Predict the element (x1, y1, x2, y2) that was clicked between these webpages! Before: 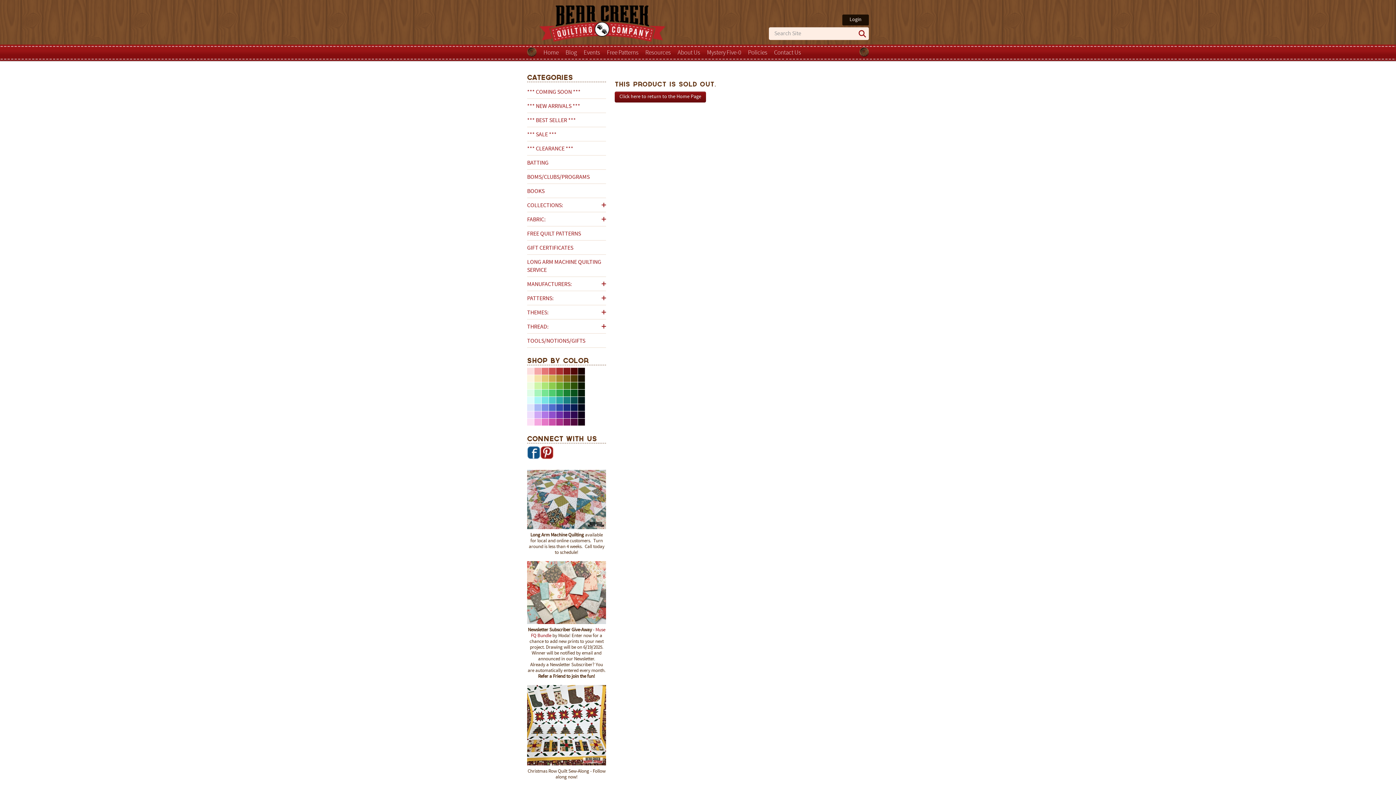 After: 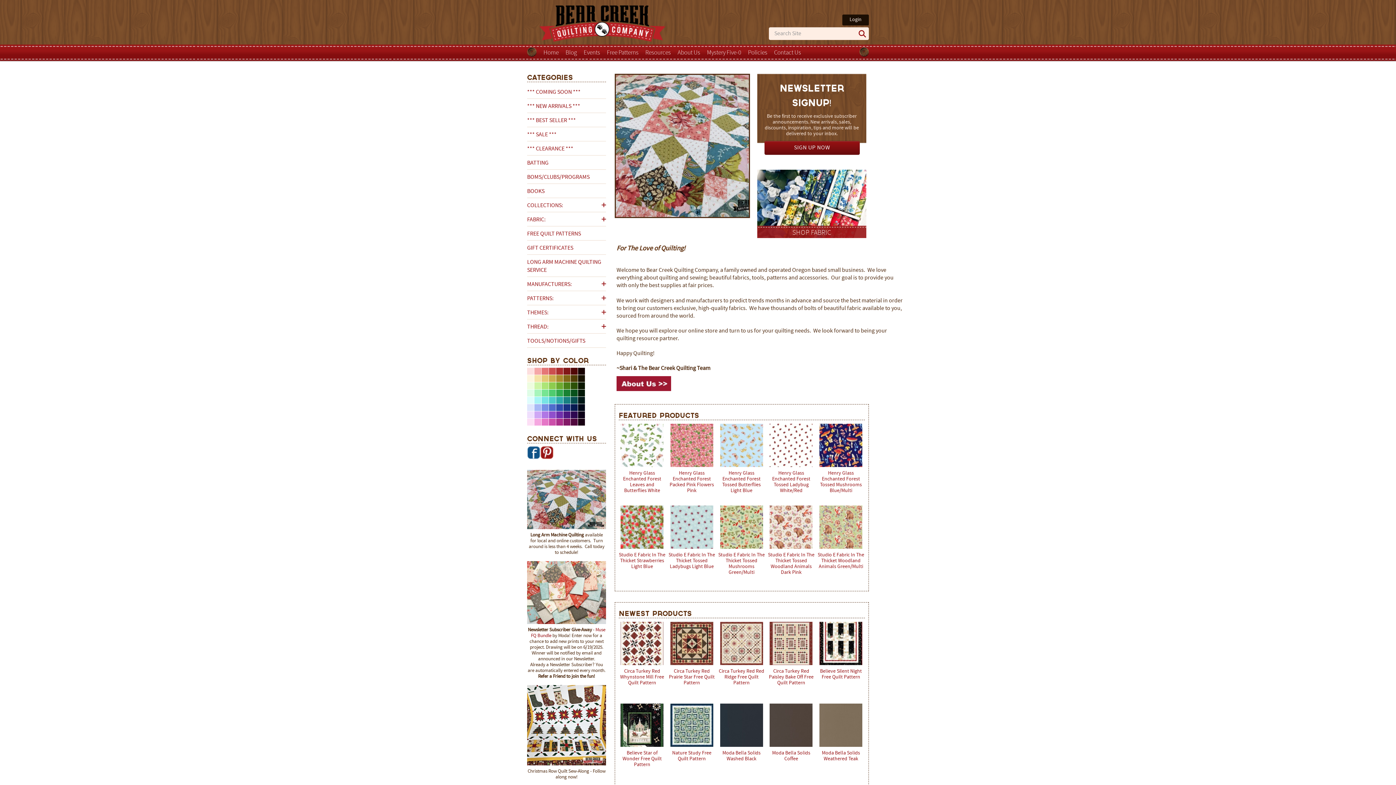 Action: bbox: (543, 49, 558, 56) label: Home